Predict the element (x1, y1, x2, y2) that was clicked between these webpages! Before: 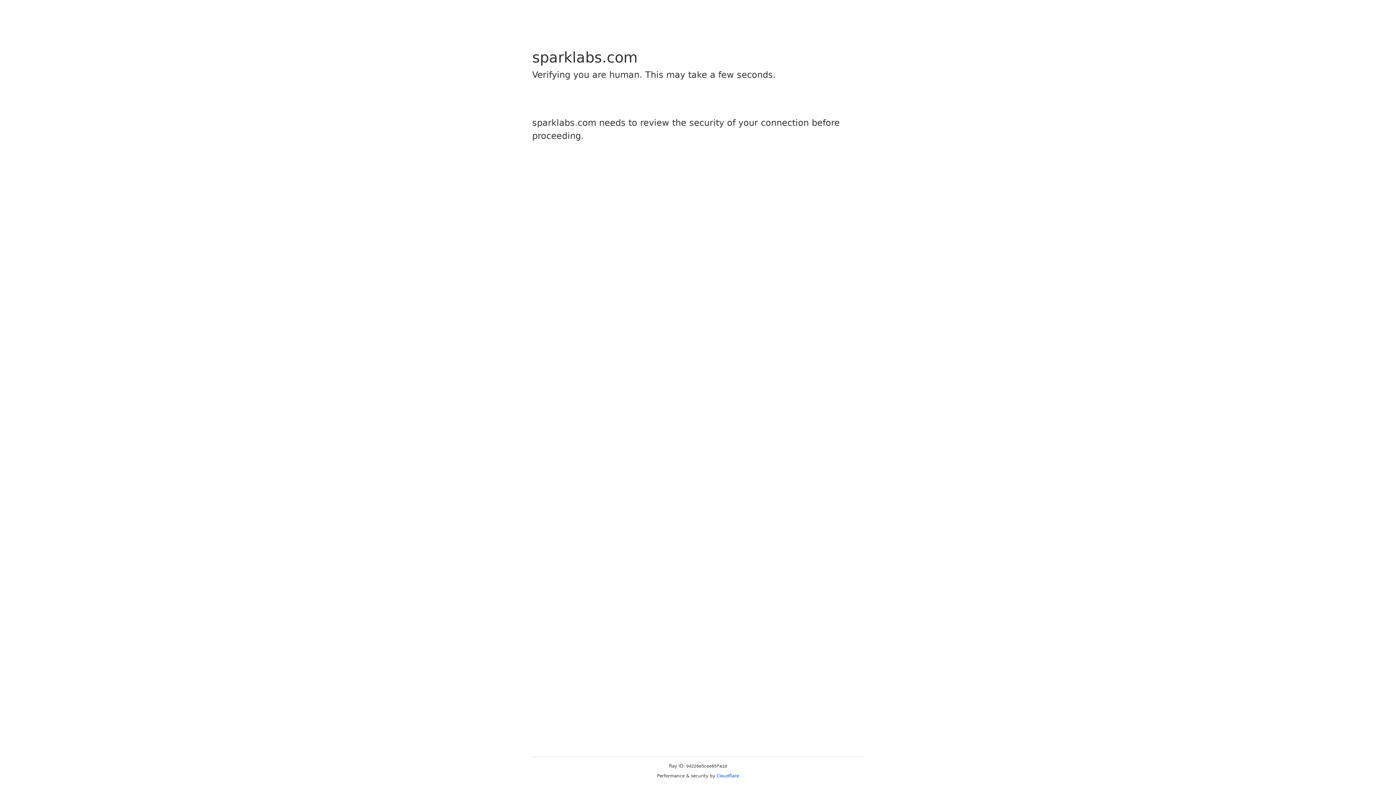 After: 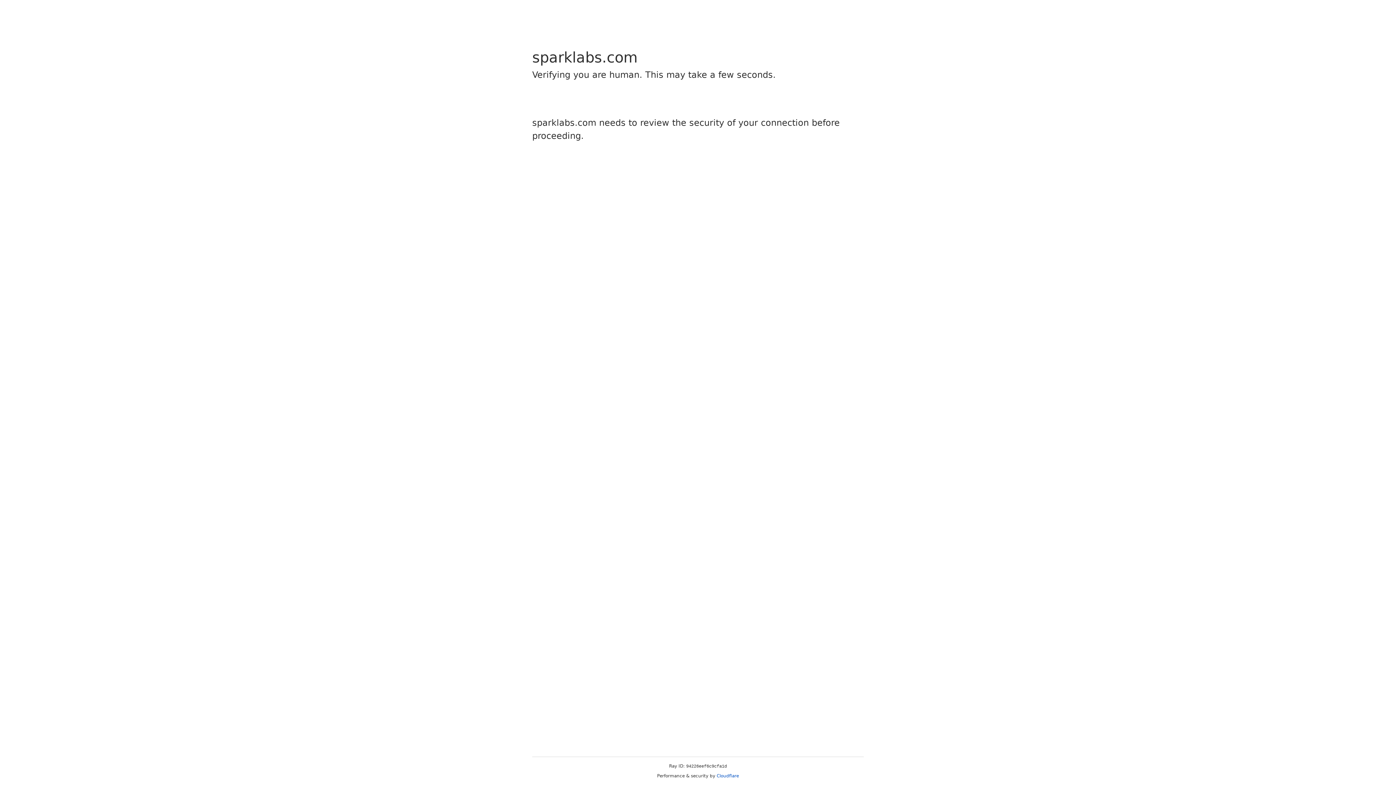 Action: label: Cloudflare bbox: (716, 773, 739, 778)